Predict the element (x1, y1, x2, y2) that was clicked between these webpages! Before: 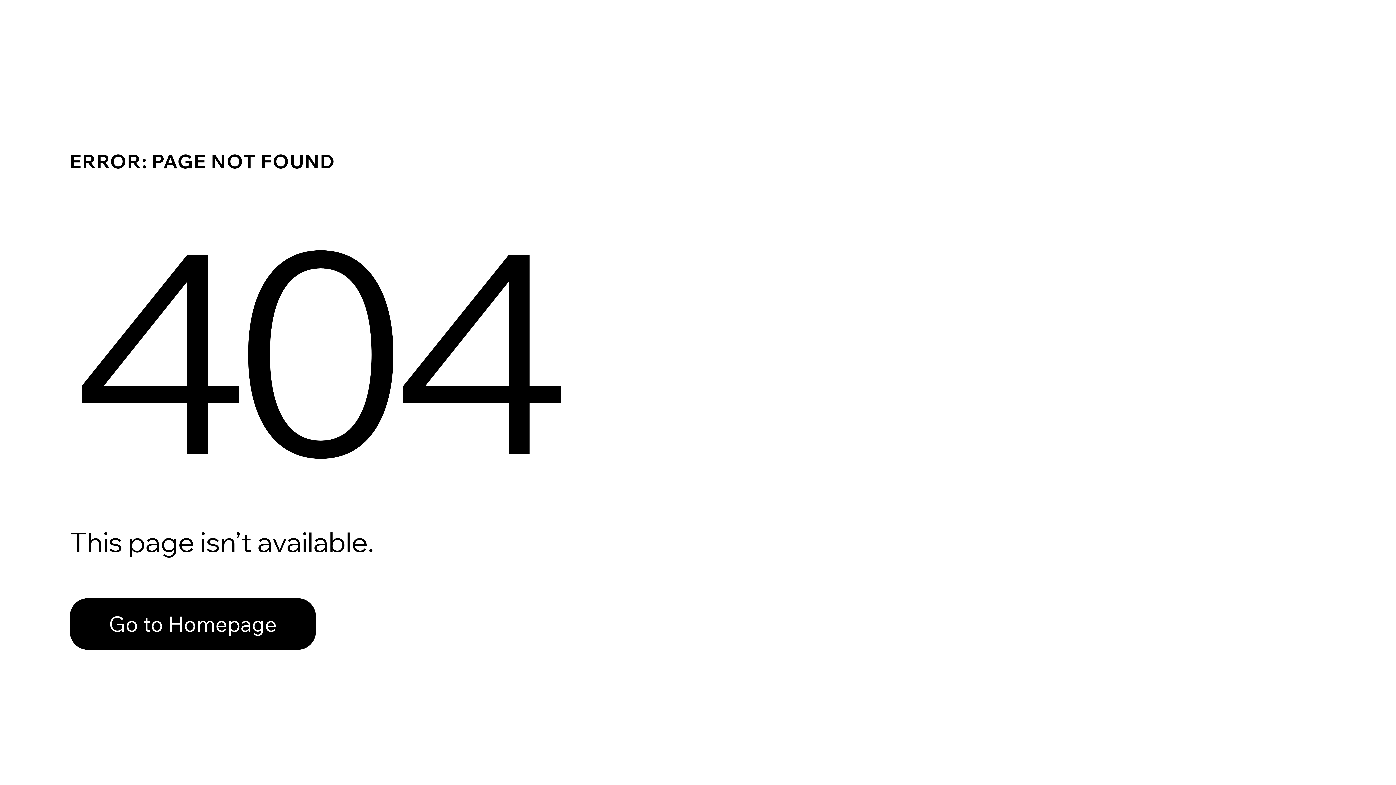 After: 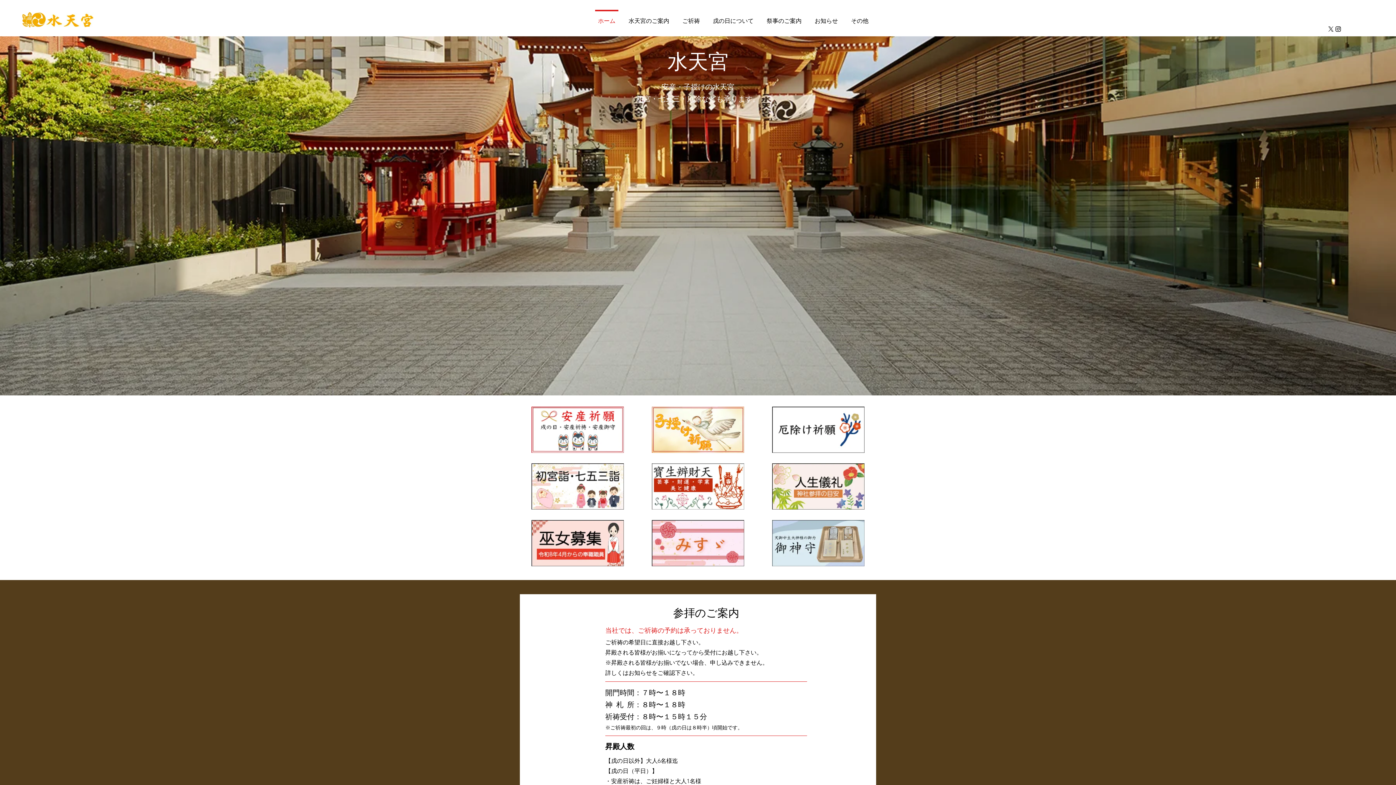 Action: bbox: (69, 582, 768, 659) label: Go to Homepage